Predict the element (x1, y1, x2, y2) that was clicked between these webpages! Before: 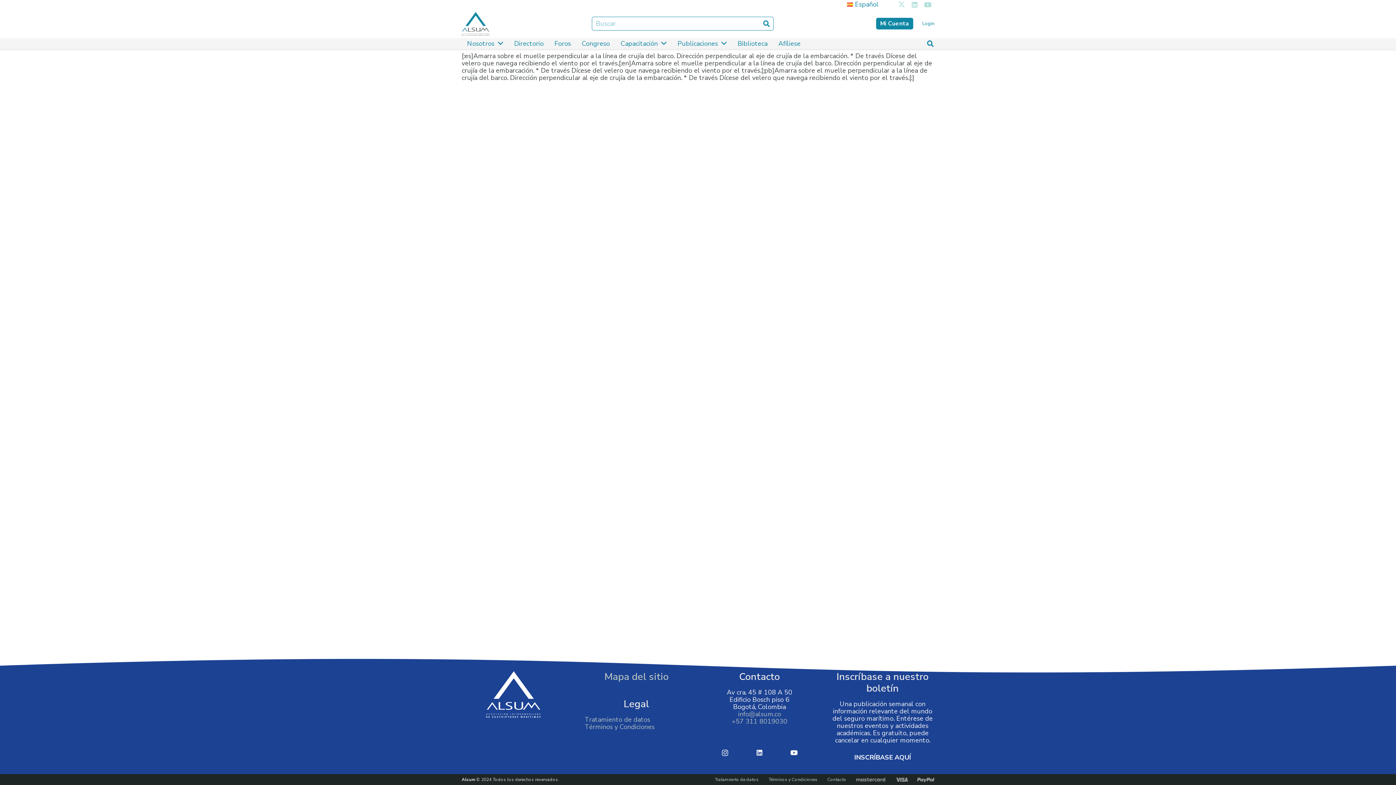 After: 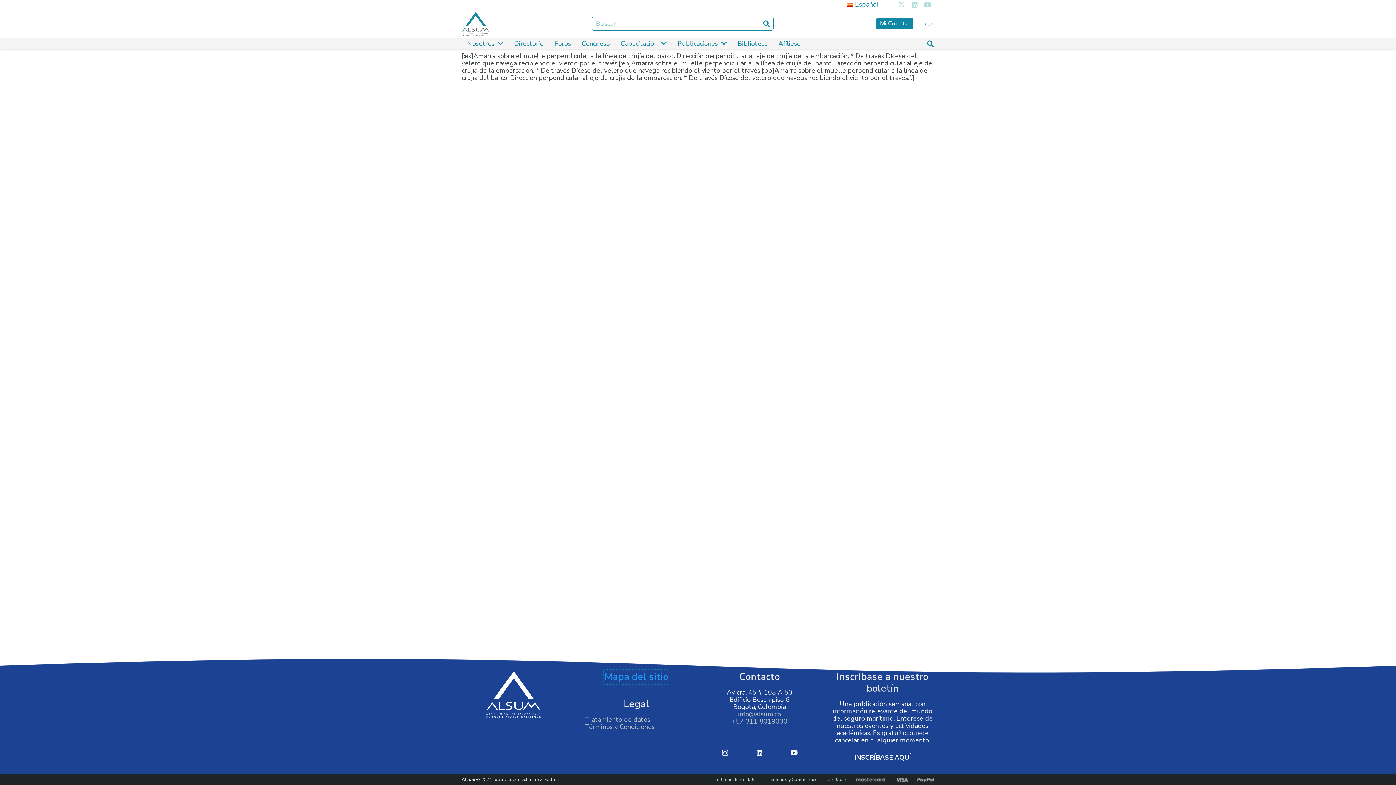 Action: bbox: (604, 670, 668, 683) label: Mapa del sitio